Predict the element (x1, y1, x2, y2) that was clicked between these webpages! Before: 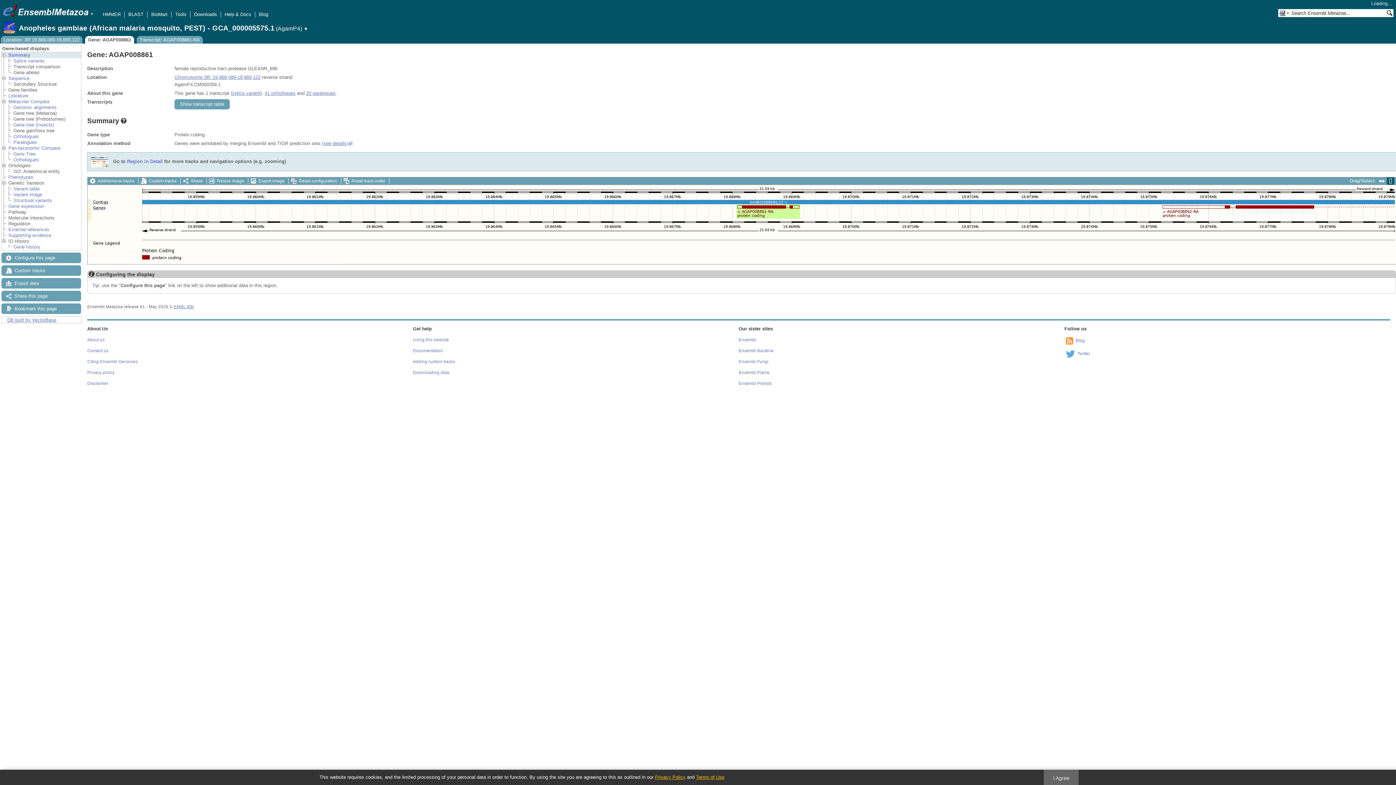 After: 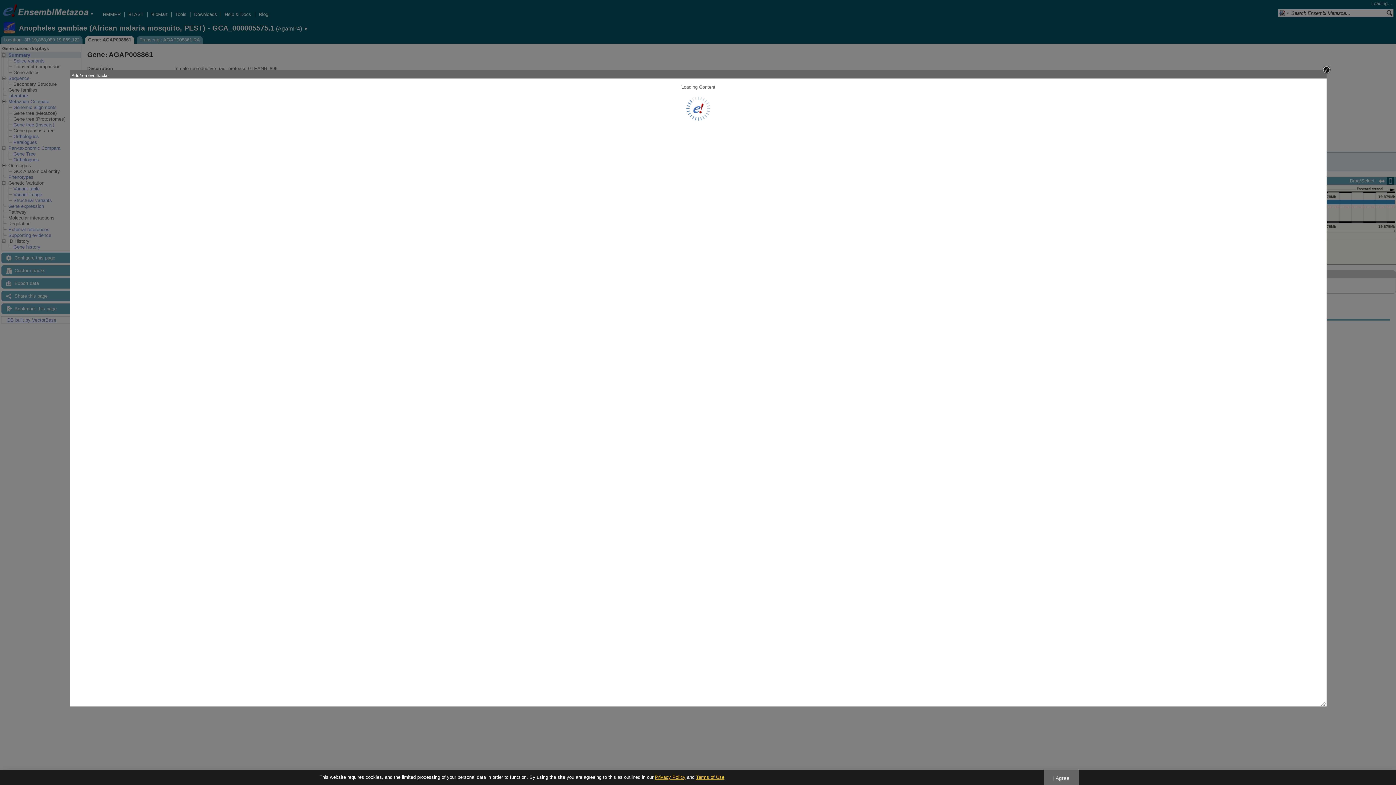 Action: label: Add/remove tracks bbox: (87, 178, 138, 184)